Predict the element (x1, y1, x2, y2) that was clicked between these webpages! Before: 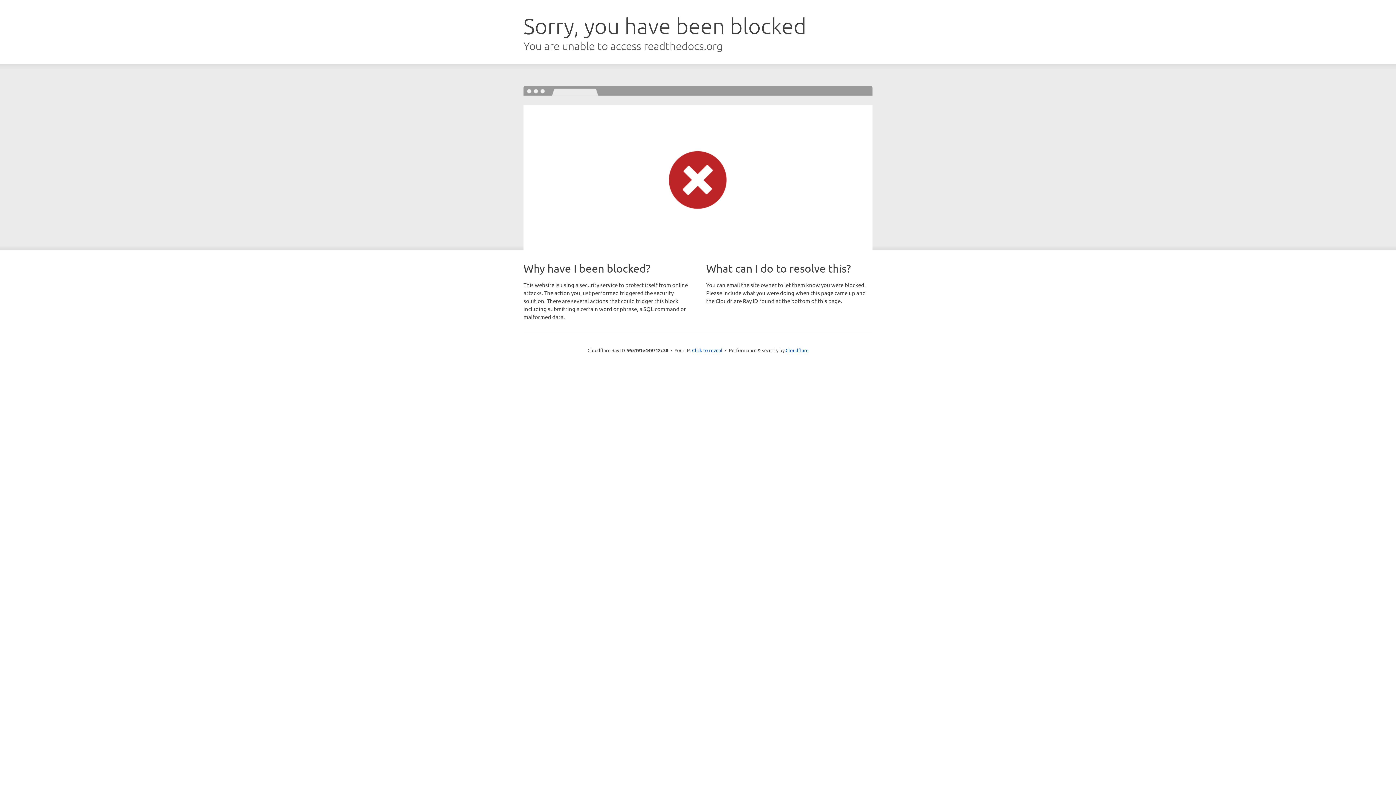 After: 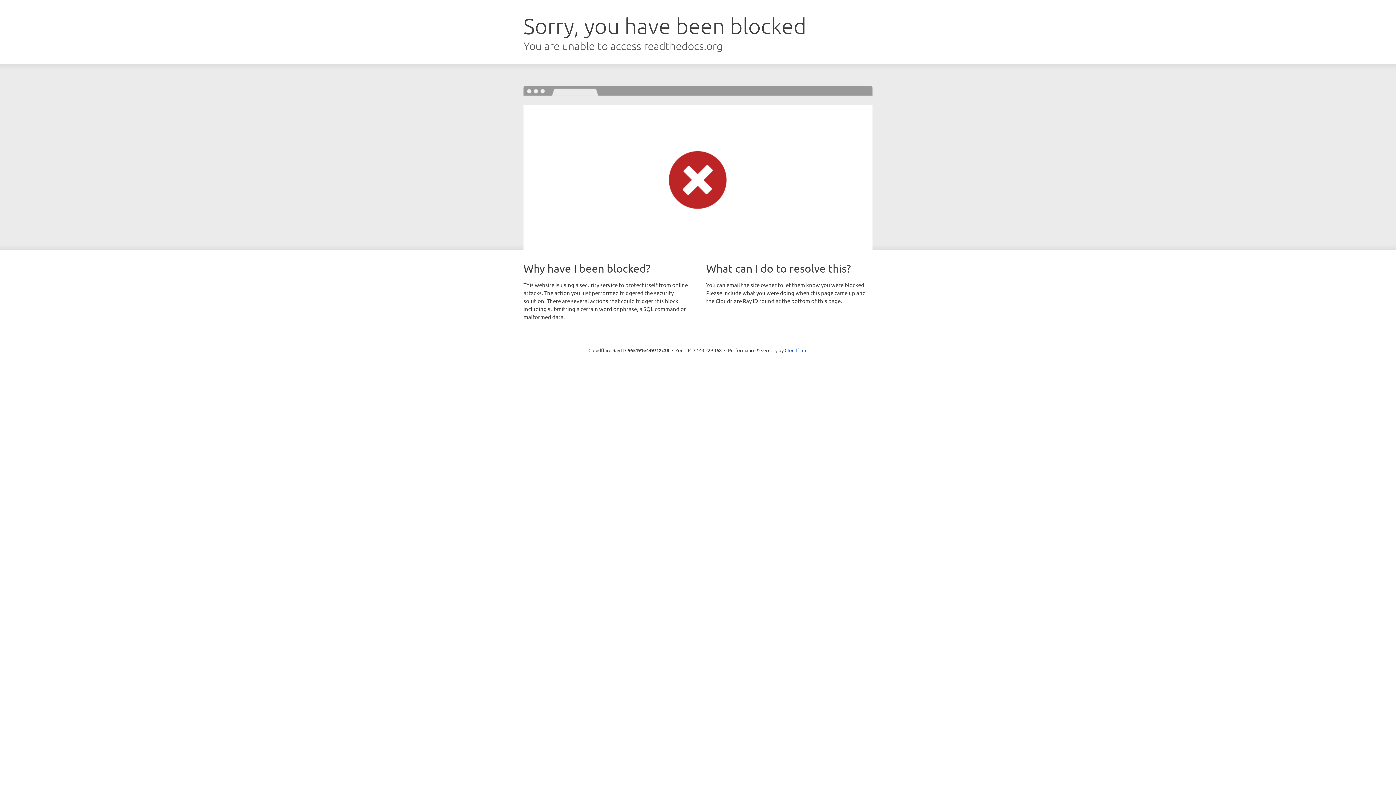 Action: label: Click to reveal bbox: (692, 346, 722, 353)